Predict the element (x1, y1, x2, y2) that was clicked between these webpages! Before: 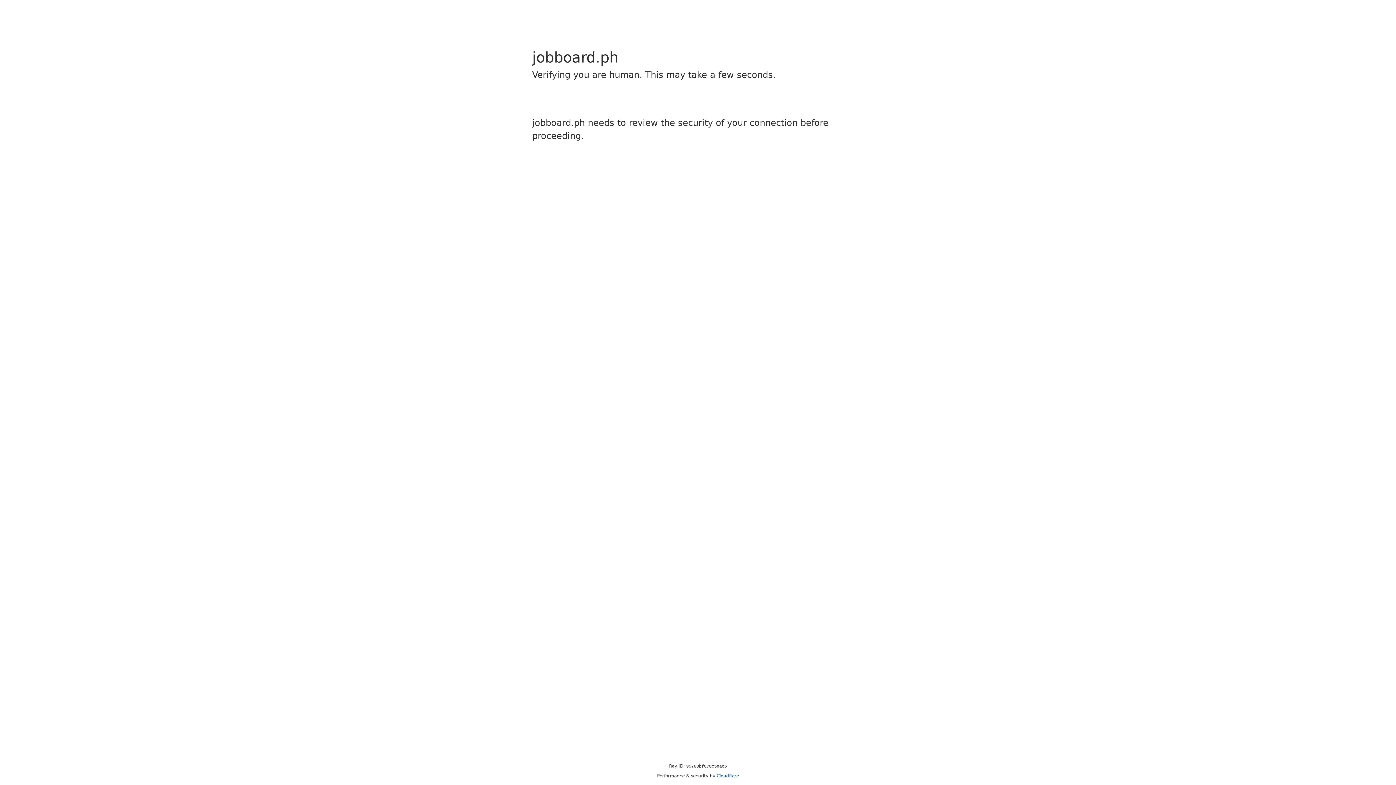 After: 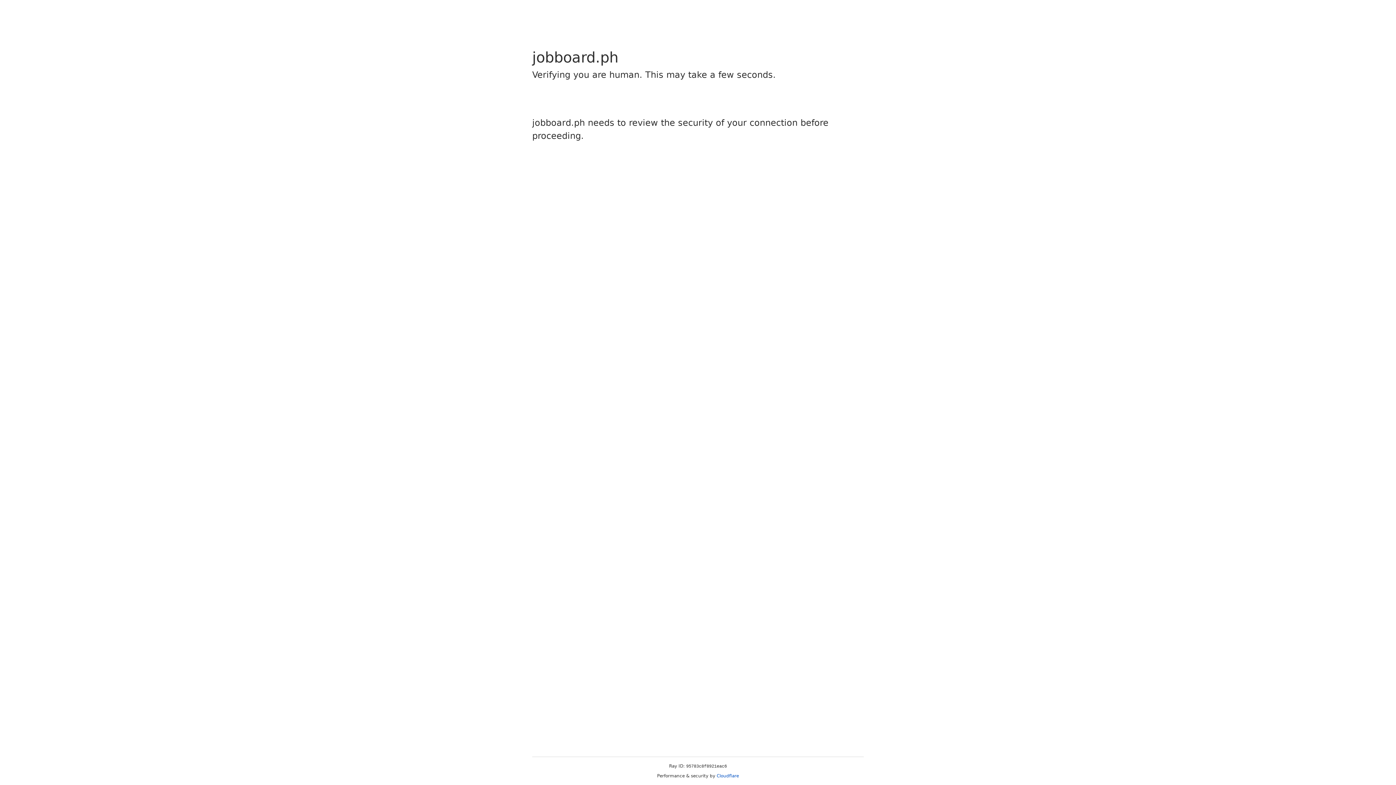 Action: label: Cloudflare bbox: (716, 773, 739, 778)